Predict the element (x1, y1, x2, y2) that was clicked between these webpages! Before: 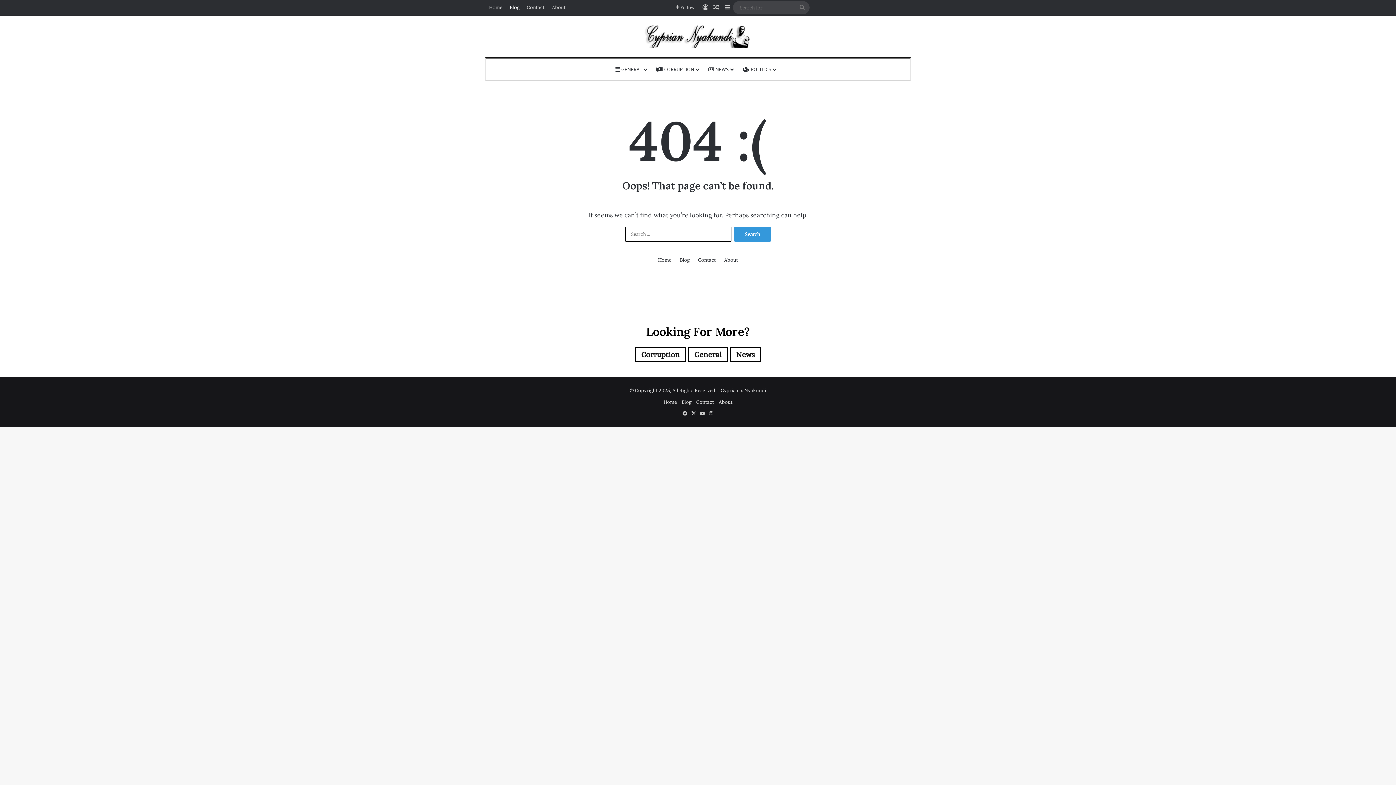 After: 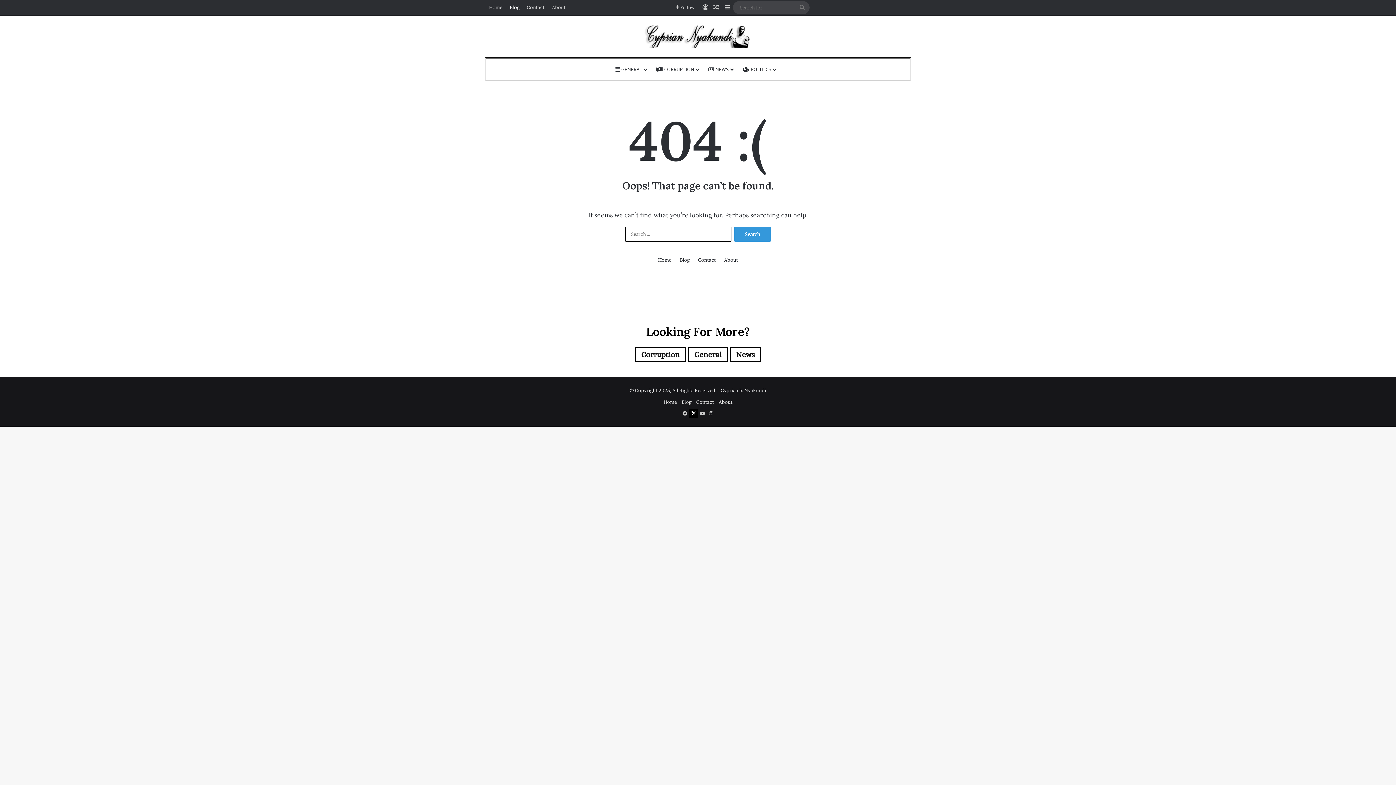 Action: bbox: (689, 409, 698, 418) label: X